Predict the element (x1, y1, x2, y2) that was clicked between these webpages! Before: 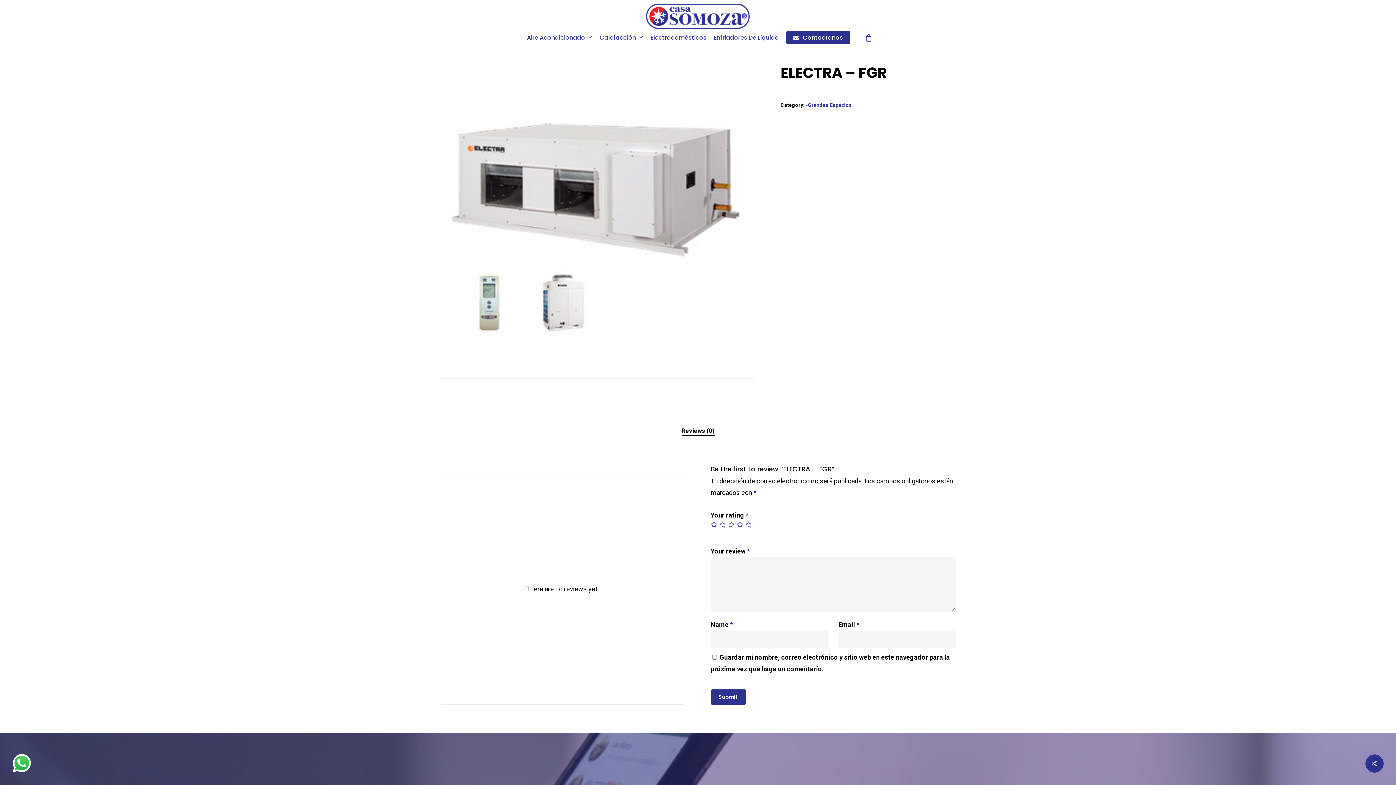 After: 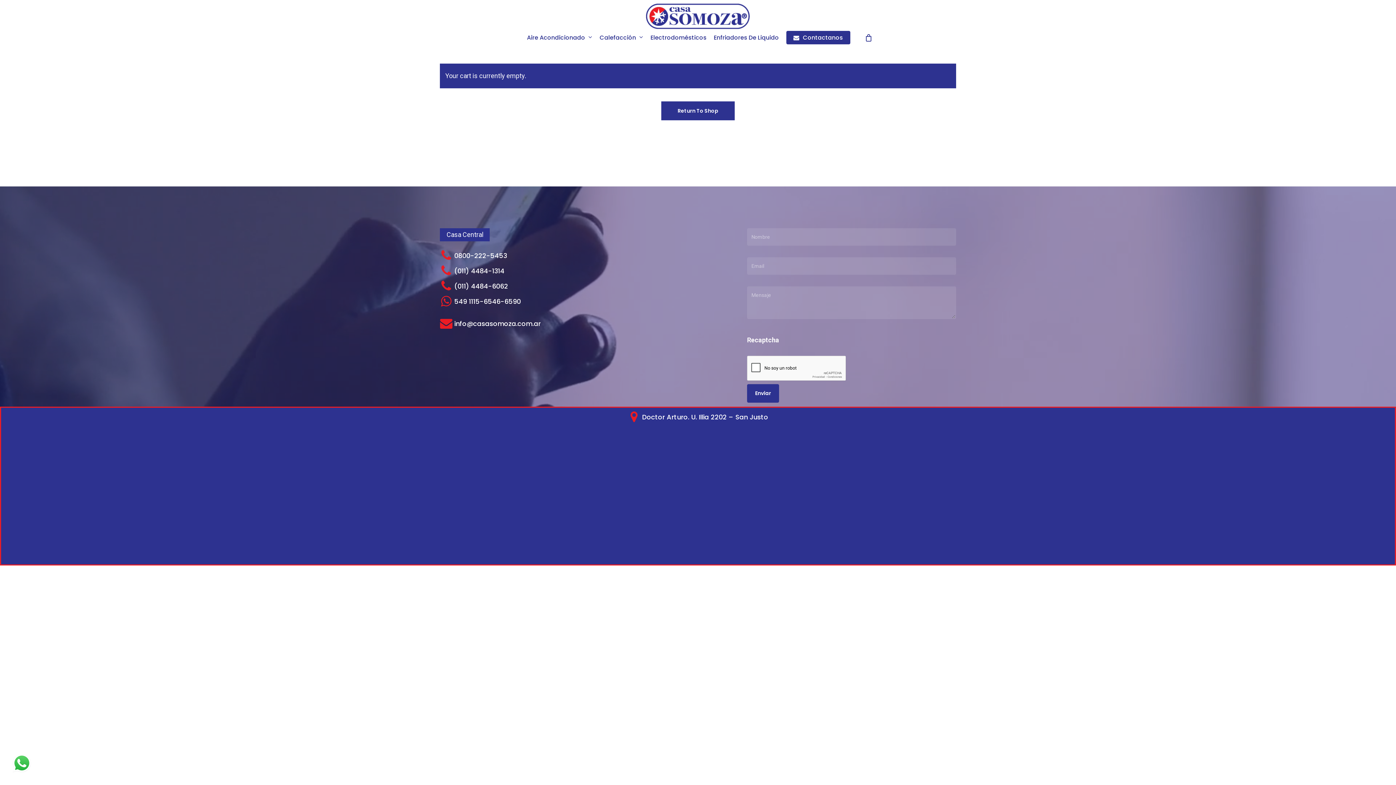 Action: label: Cart bbox: (864, 33, 872, 41)